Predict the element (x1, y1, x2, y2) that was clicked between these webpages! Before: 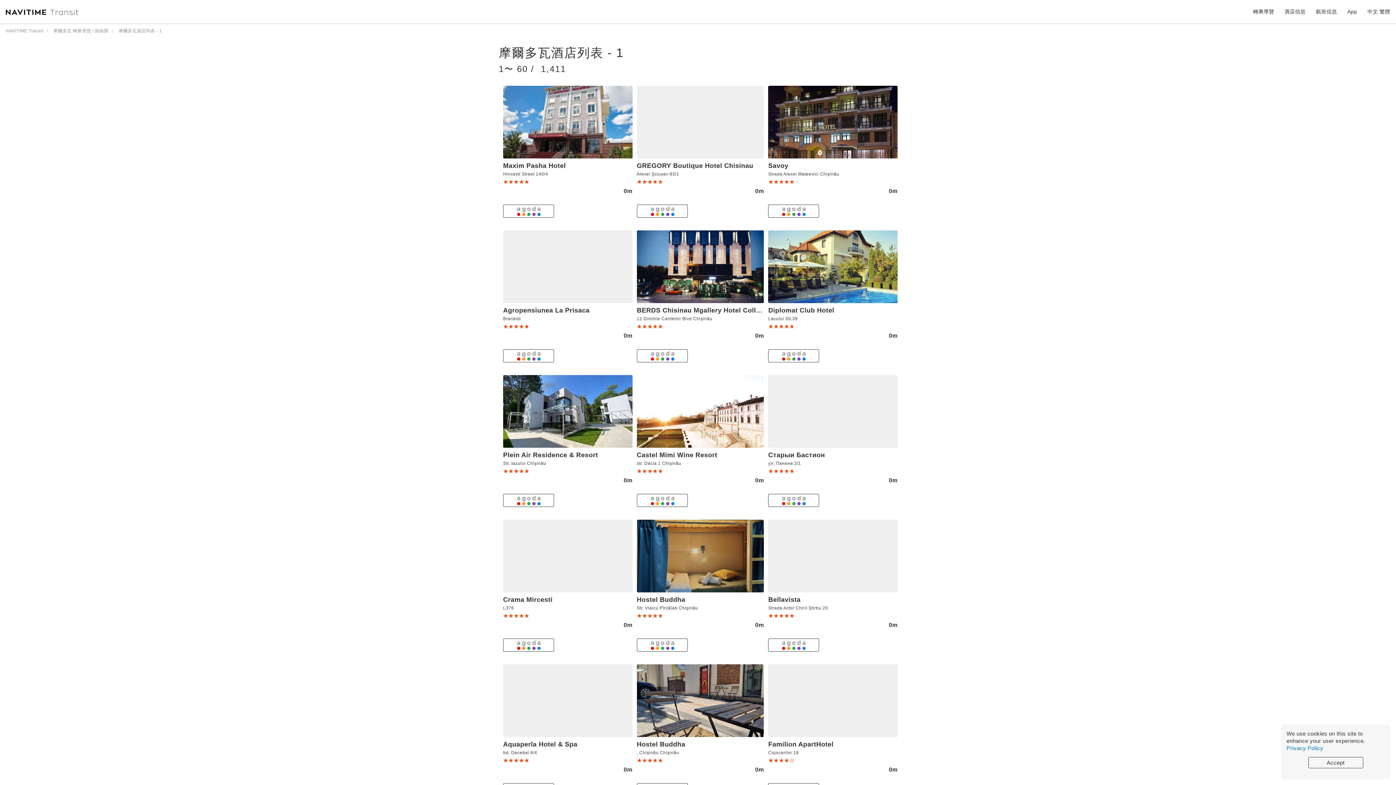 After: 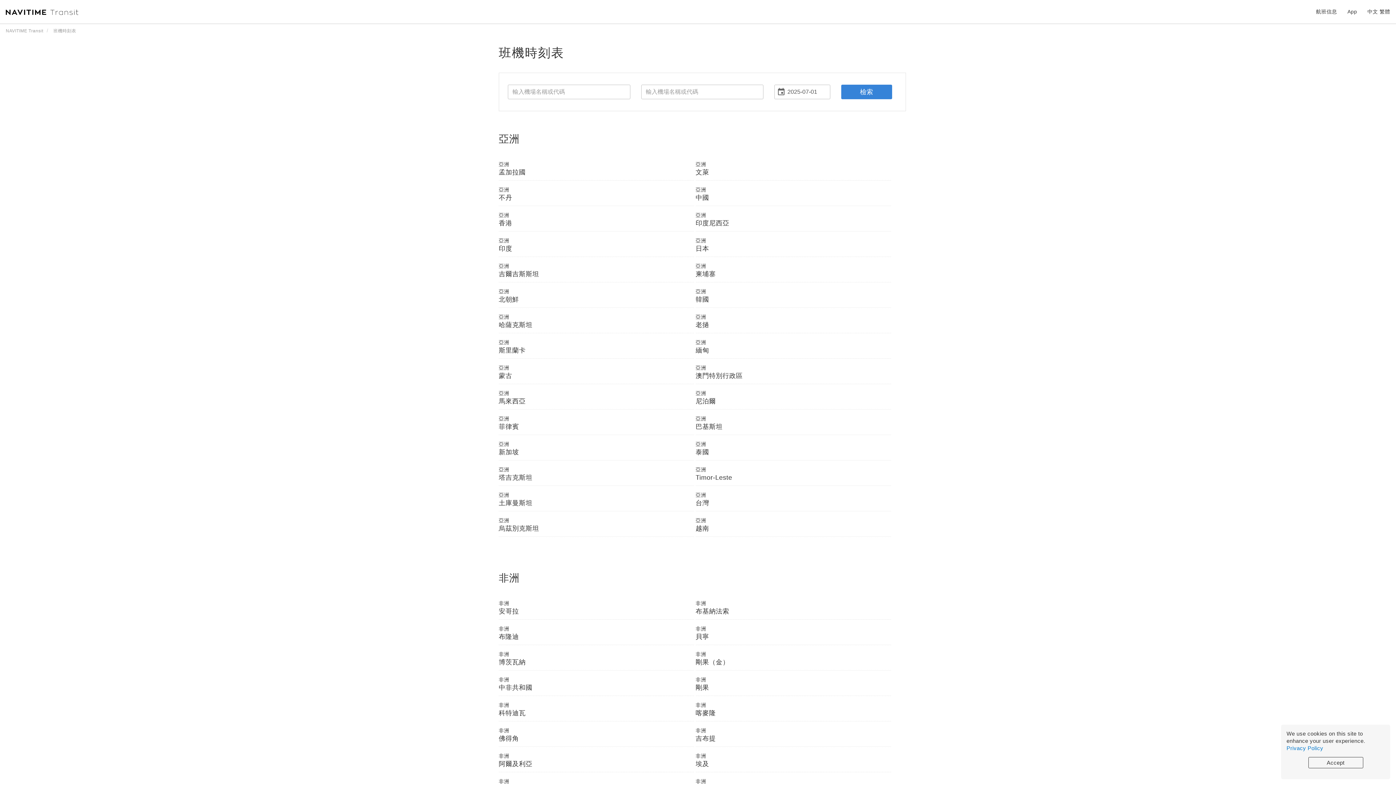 Action: label: 航班信息 bbox: (1316, 0, 1337, 23)